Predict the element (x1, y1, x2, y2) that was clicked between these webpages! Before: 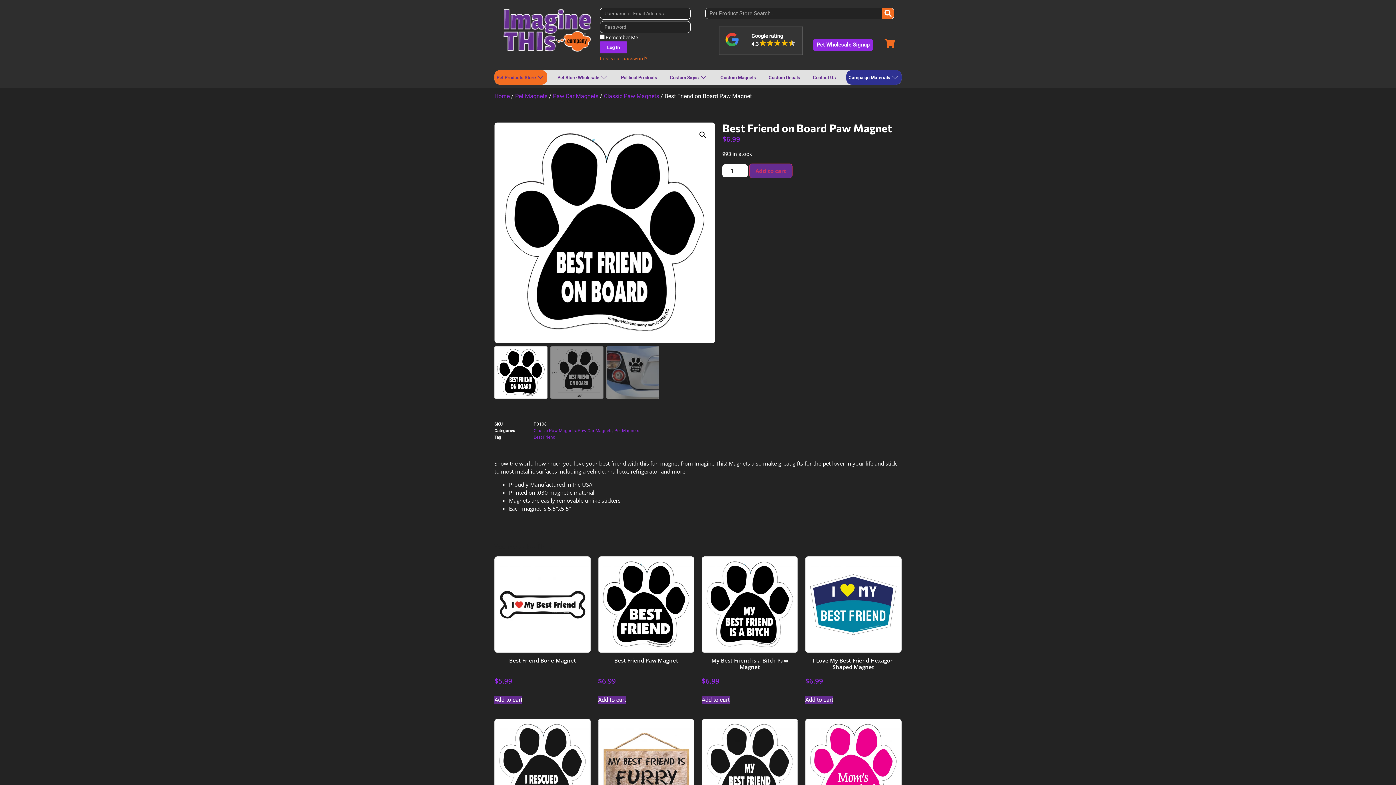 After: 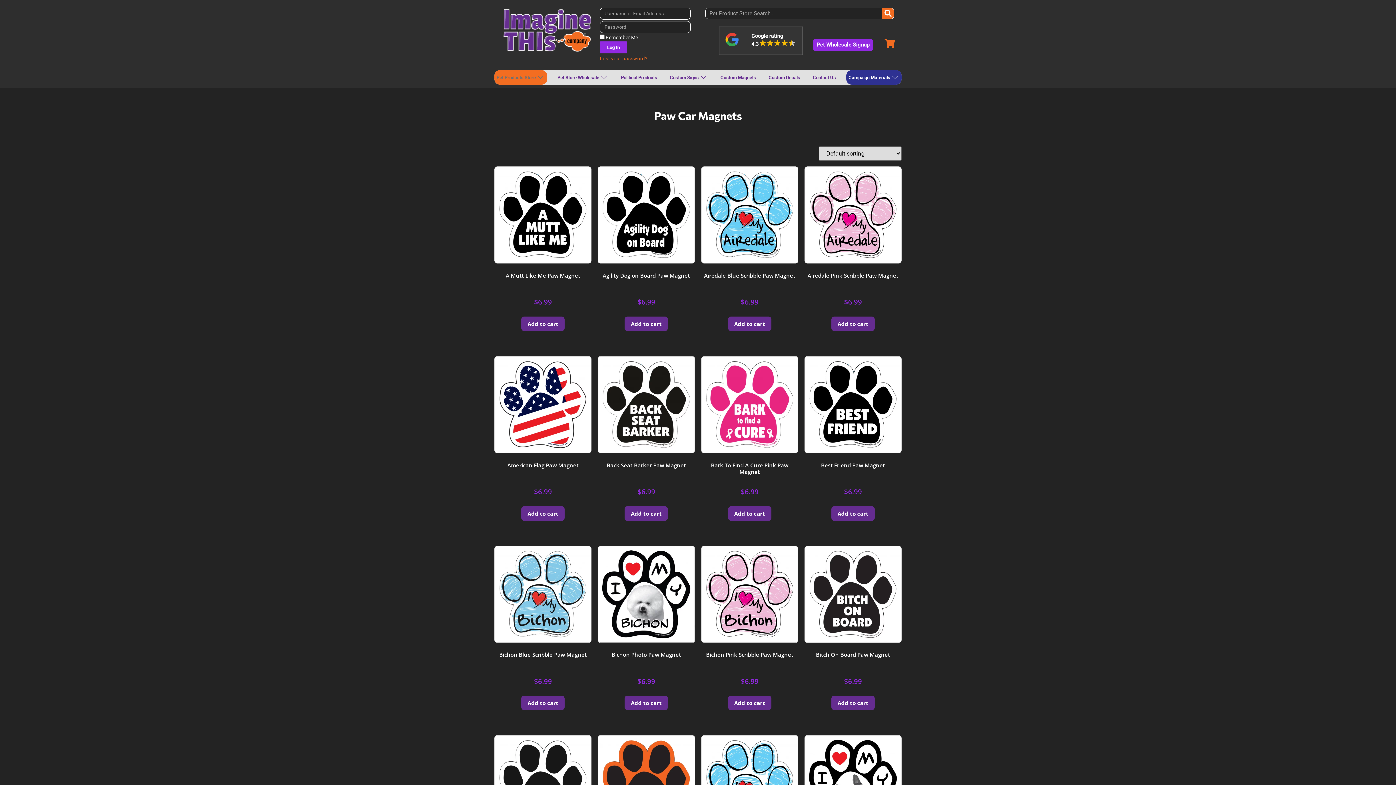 Action: label: Paw Car Magnets bbox: (577, 428, 612, 433)